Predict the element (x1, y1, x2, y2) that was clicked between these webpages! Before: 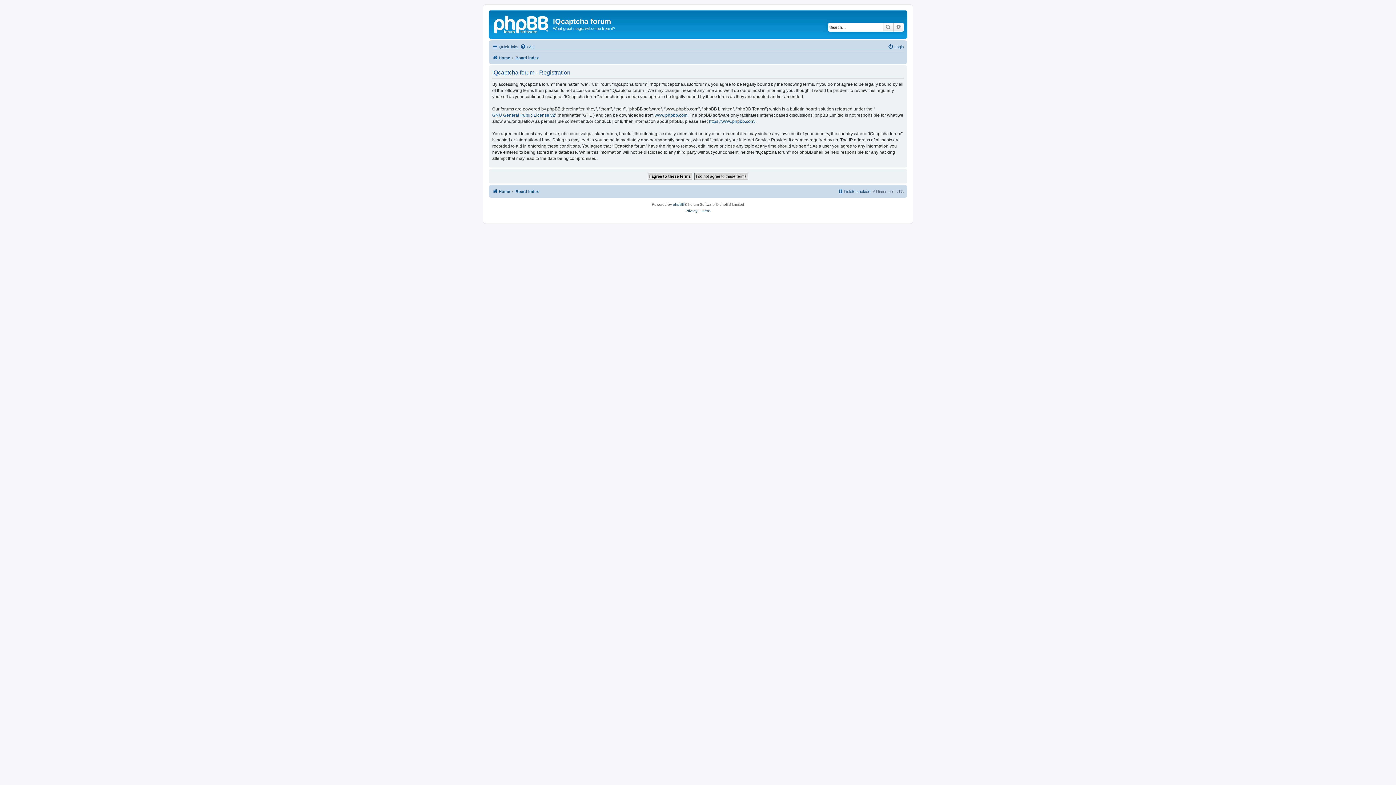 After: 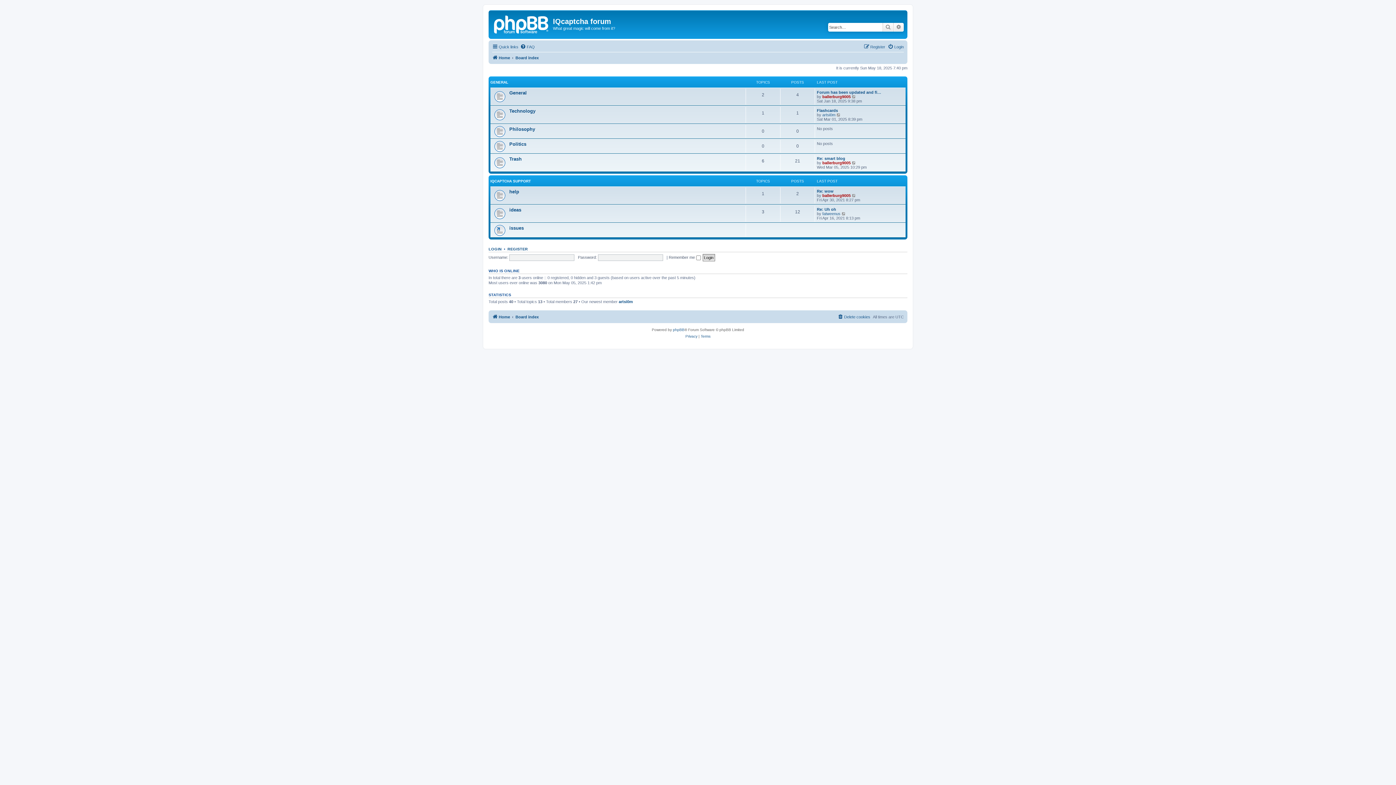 Action: label: Board index bbox: (515, 187, 538, 195)